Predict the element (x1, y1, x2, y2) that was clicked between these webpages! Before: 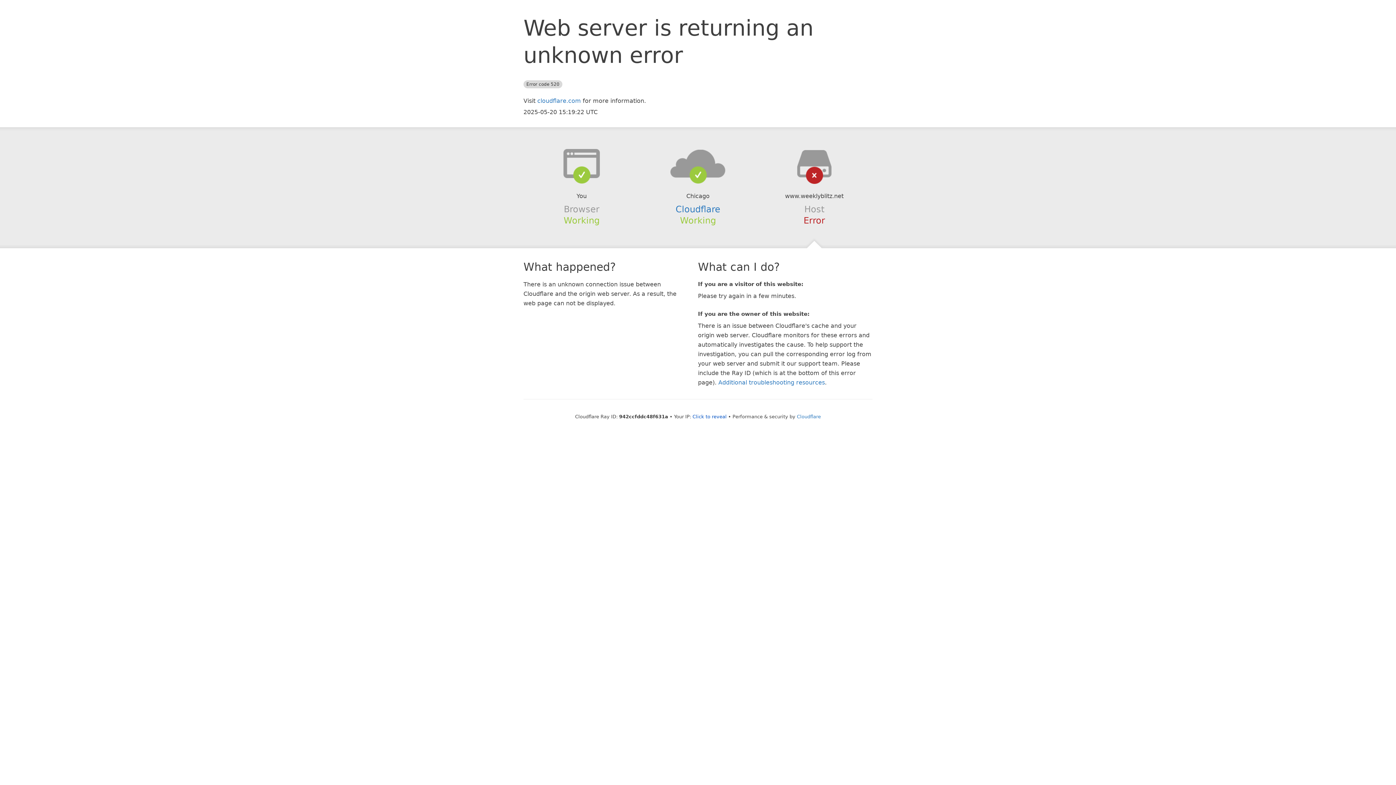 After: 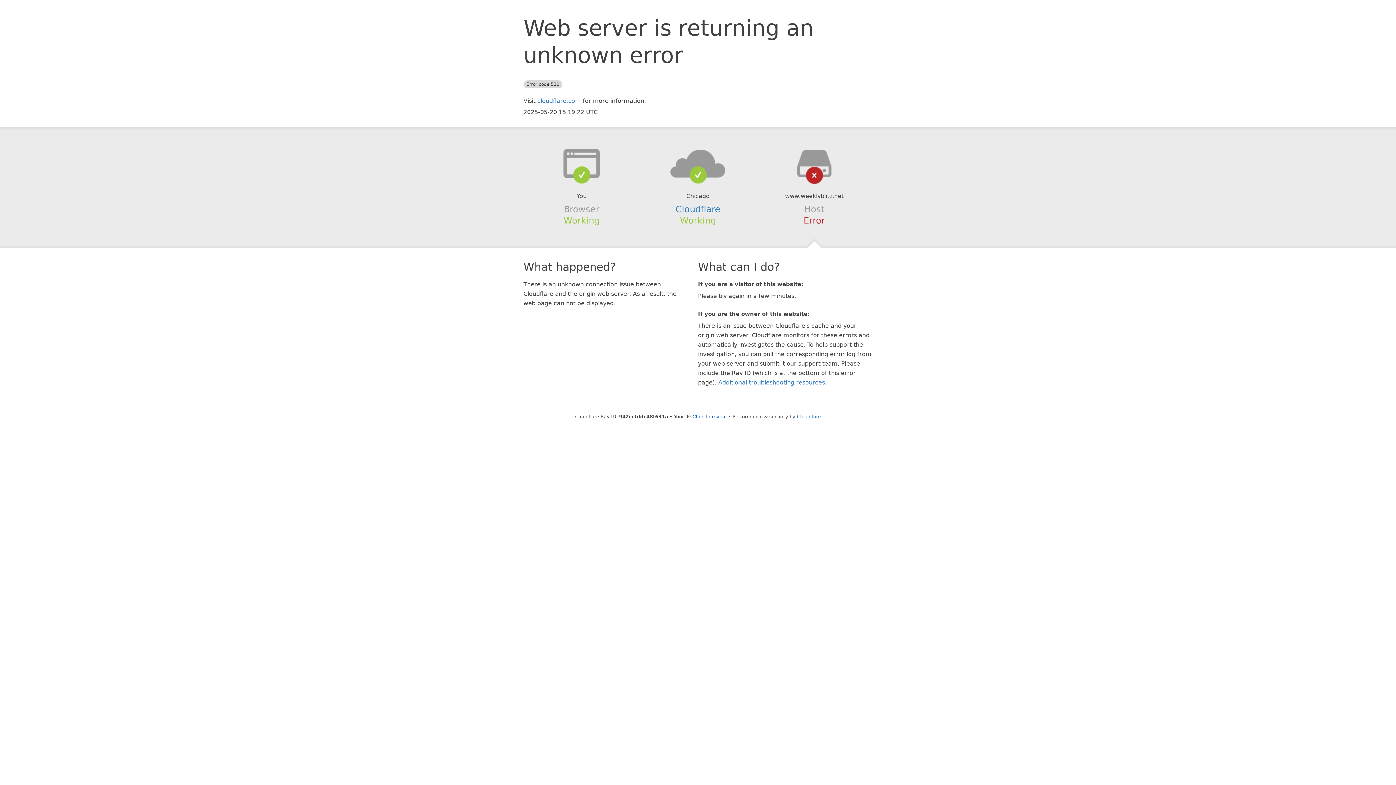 Action: bbox: (639, 148, 756, 178)